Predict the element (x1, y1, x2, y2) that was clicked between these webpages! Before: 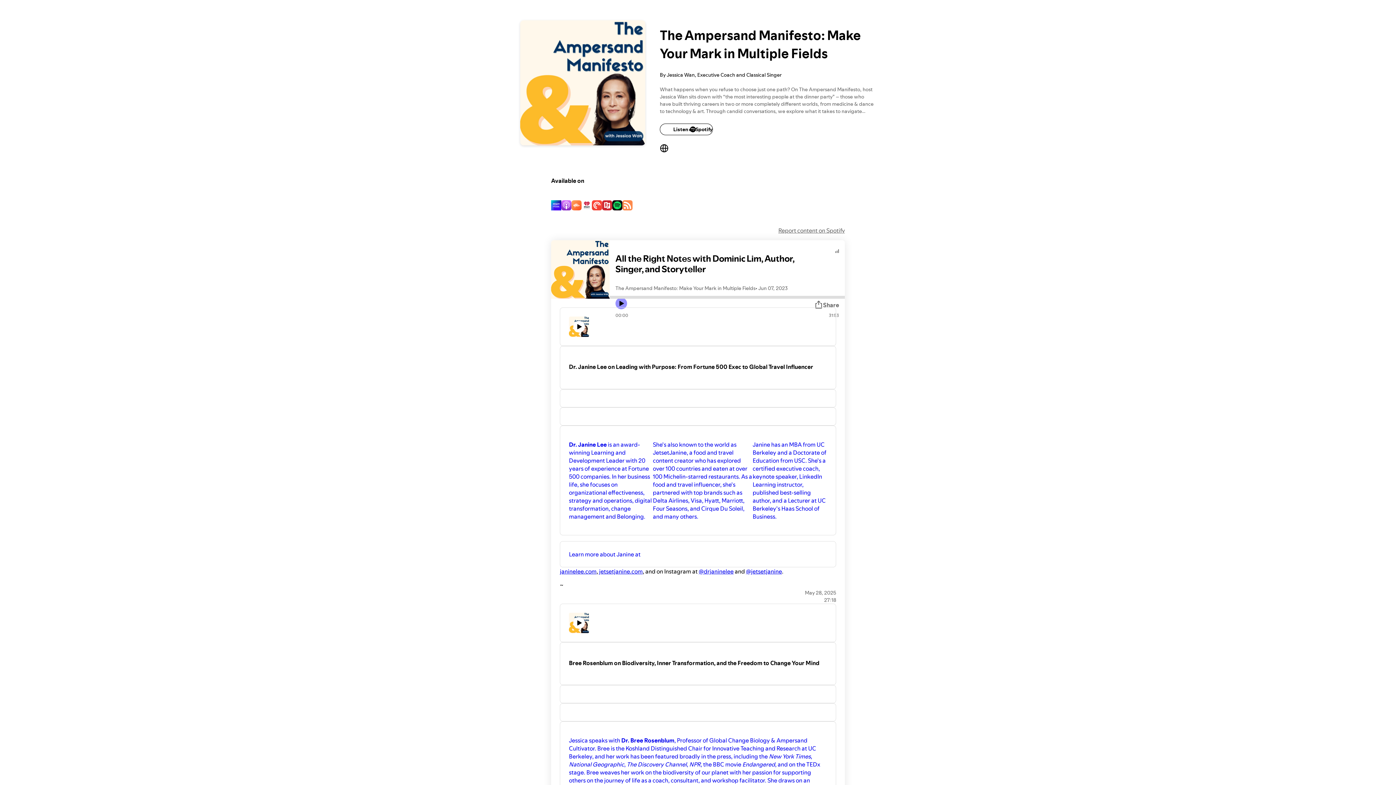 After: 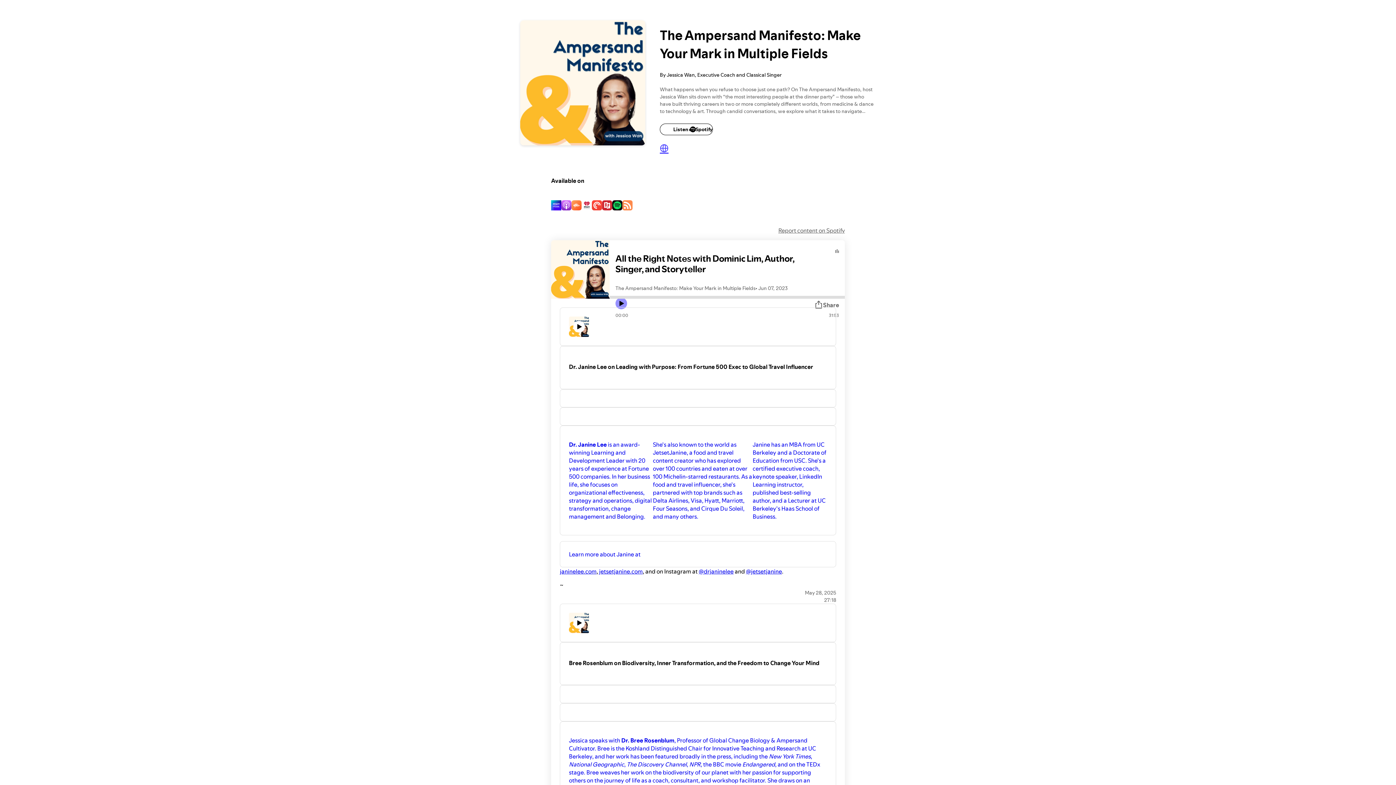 Action: bbox: (660, 143, 668, 152)